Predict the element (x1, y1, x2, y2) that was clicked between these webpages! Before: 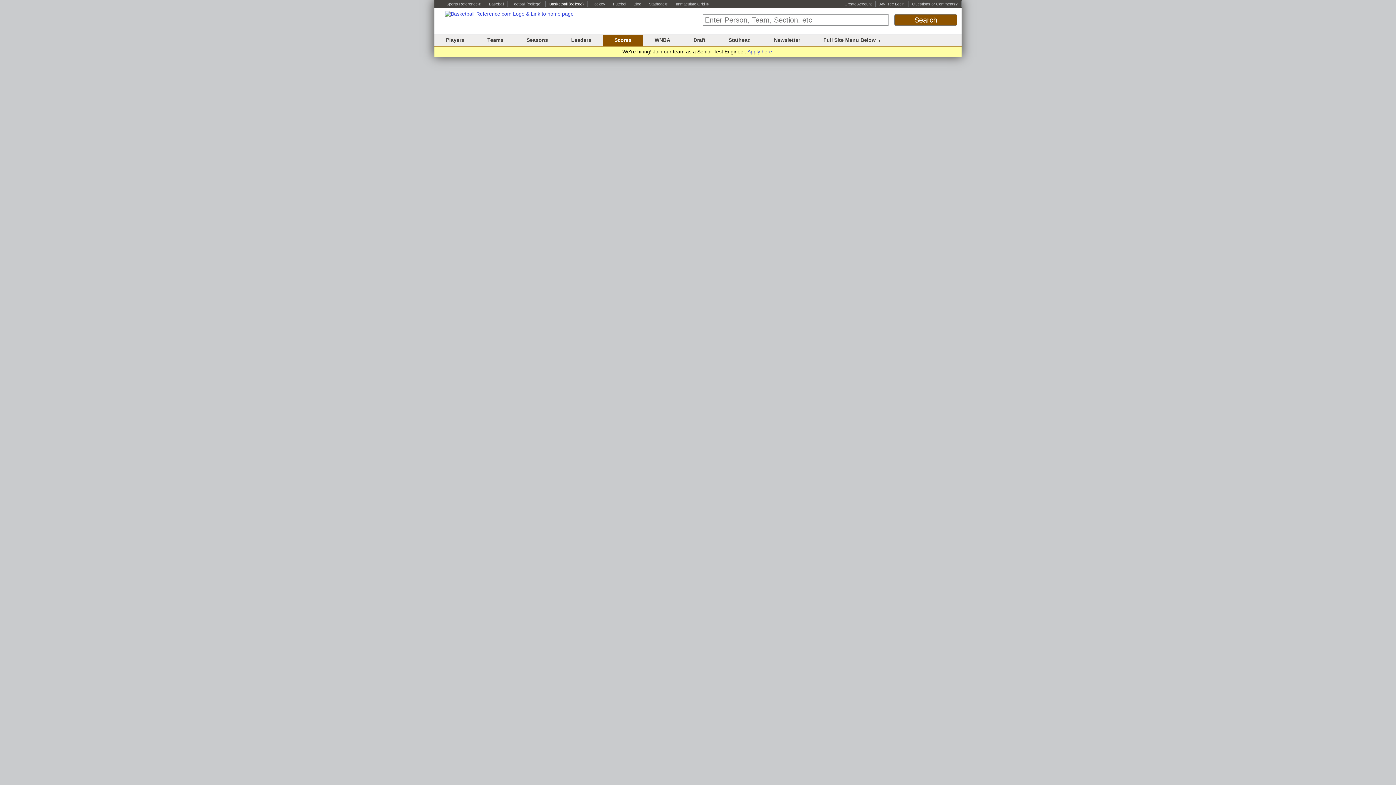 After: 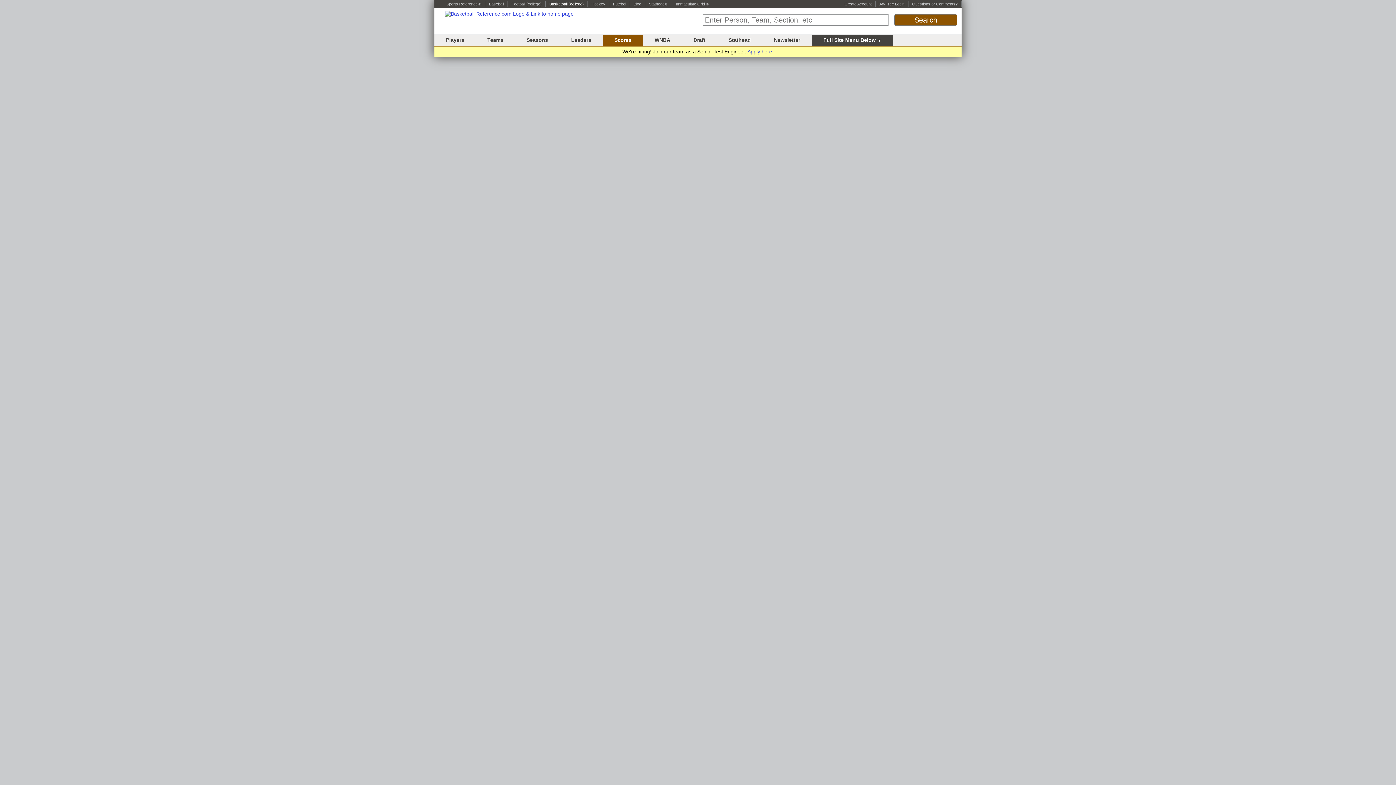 Action: bbox: (823, 37, 881, 42) label: Full Site Menu Below